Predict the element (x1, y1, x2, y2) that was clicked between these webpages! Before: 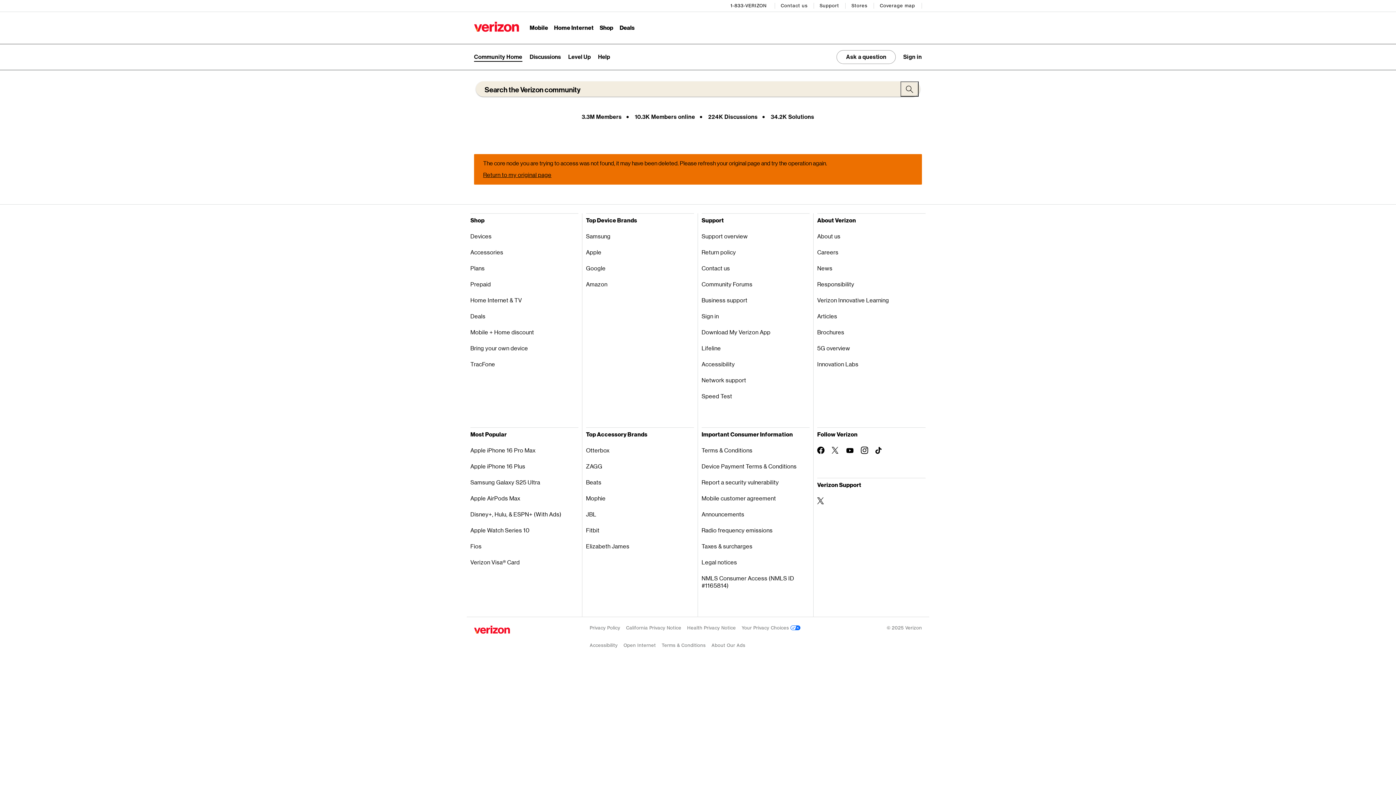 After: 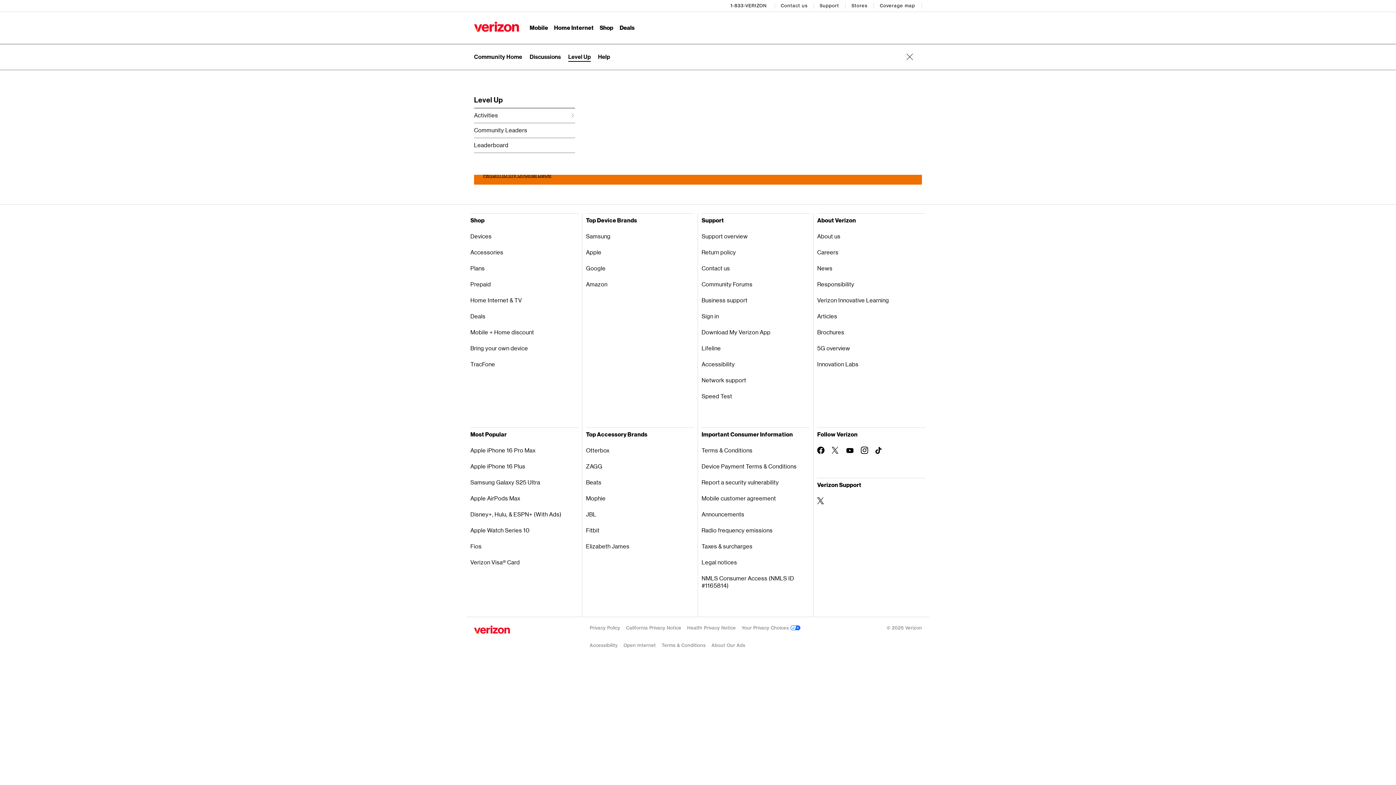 Action: label: Expand submenu: Level Up bbox: (568, 53, 590, 60)